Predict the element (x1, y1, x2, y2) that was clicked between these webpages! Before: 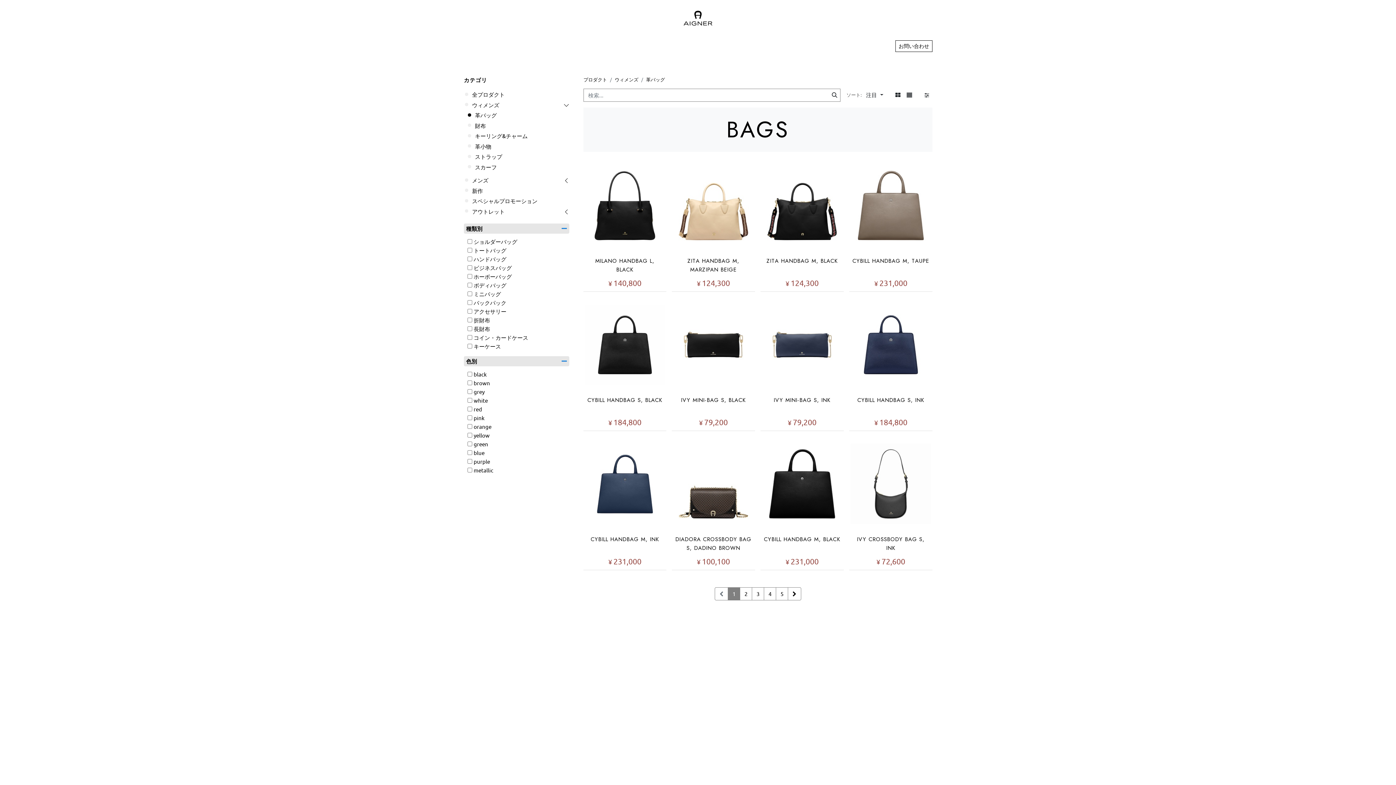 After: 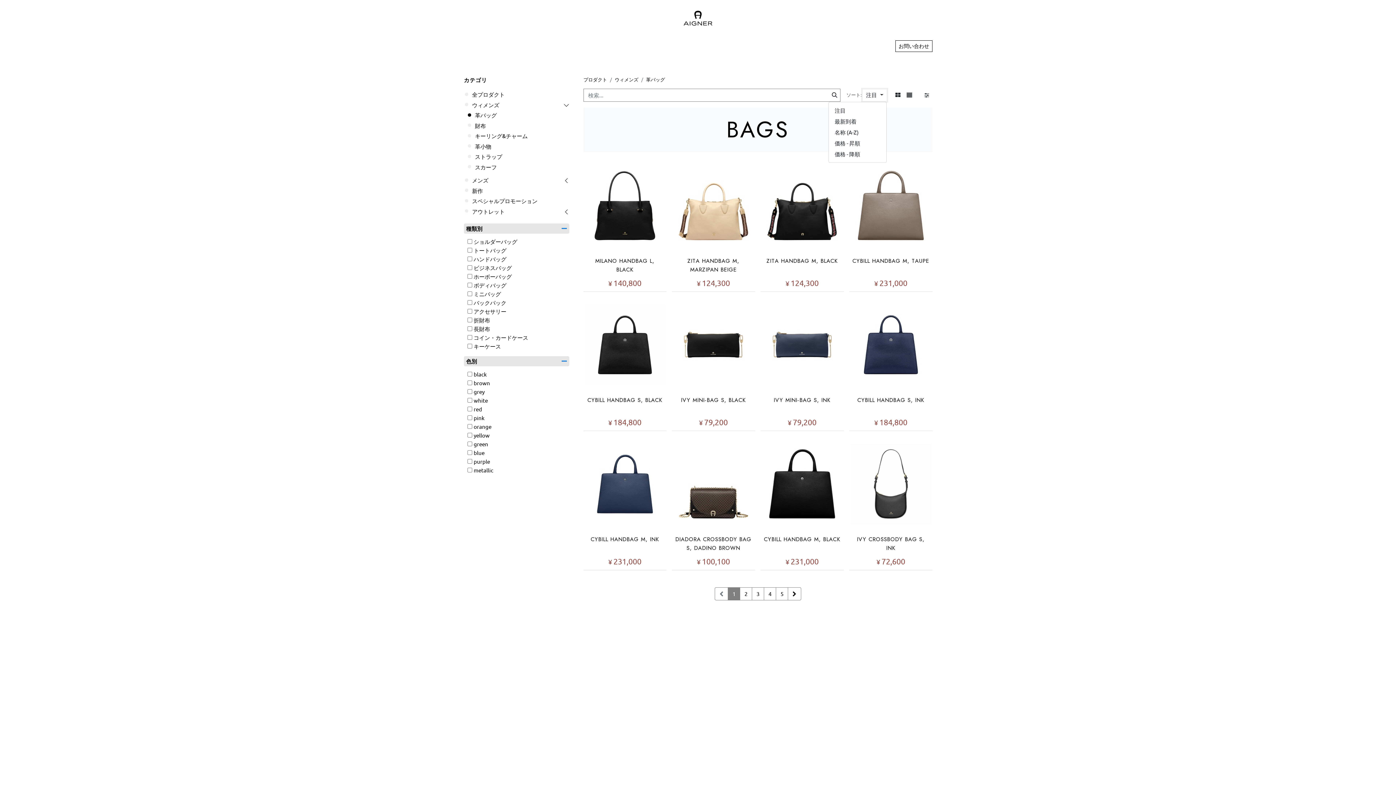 Action: bbox: (862, 89, 886, 101) label: 注目 